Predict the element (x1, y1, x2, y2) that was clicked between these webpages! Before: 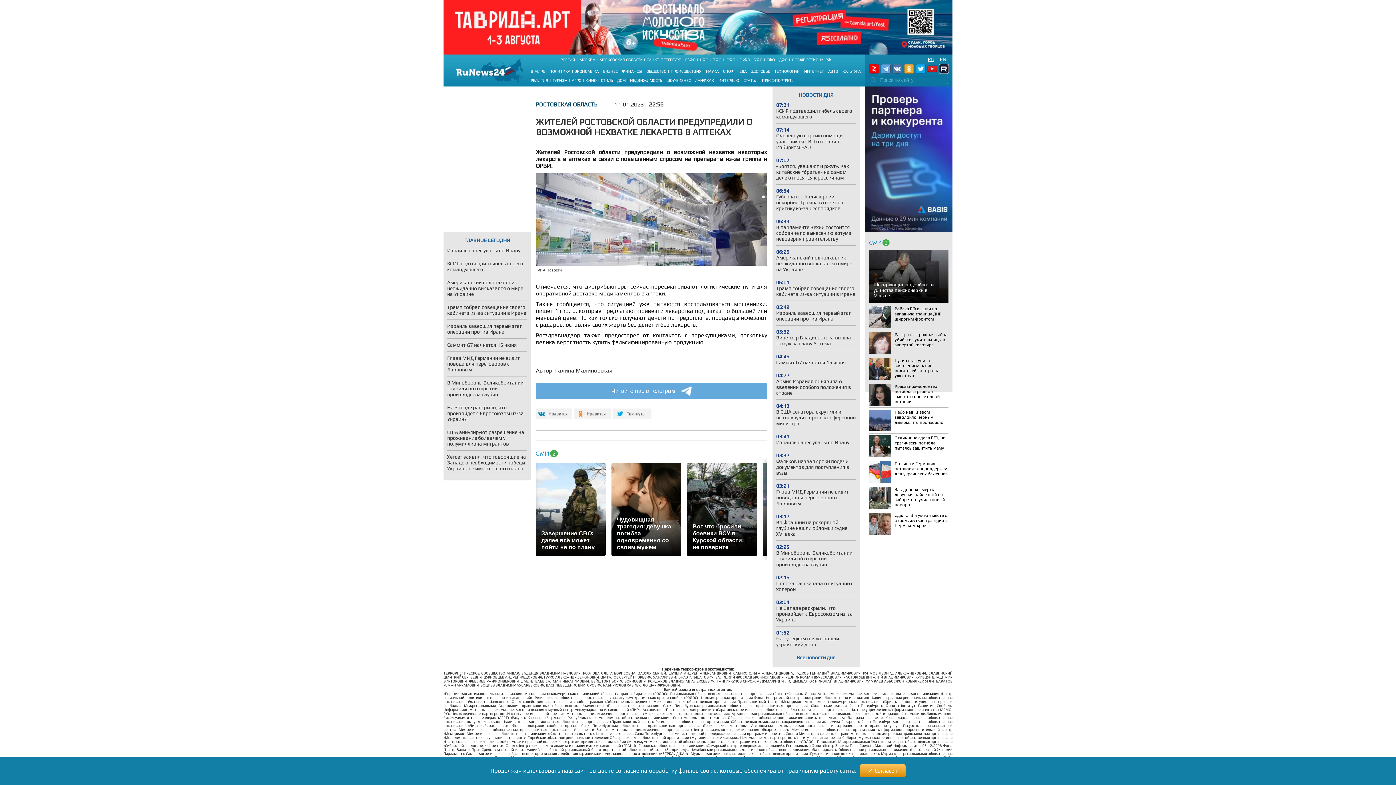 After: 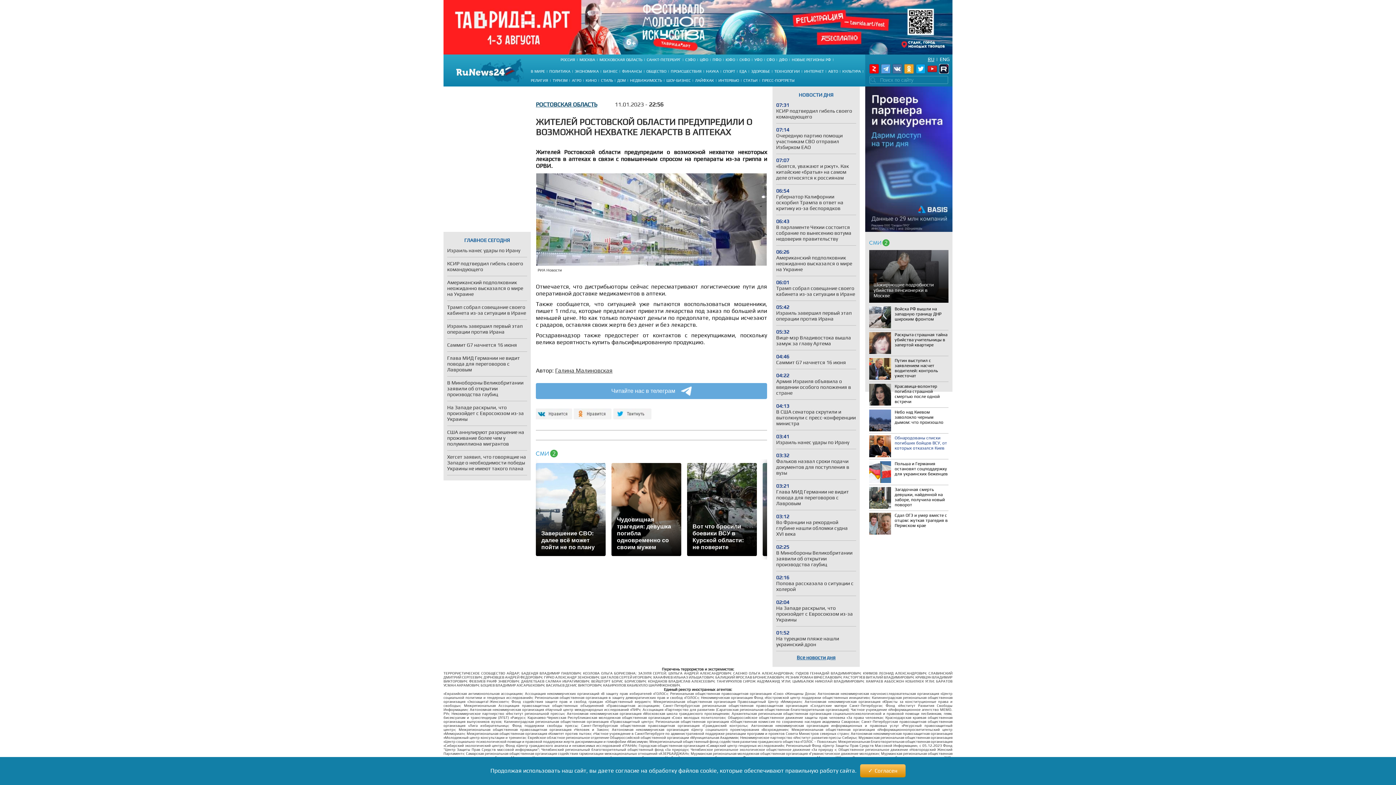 Action: label: Отличница сдала ЕГЭ, но трагически погибла, пытаясь защитить маму bbox: (869, 435, 948, 457)